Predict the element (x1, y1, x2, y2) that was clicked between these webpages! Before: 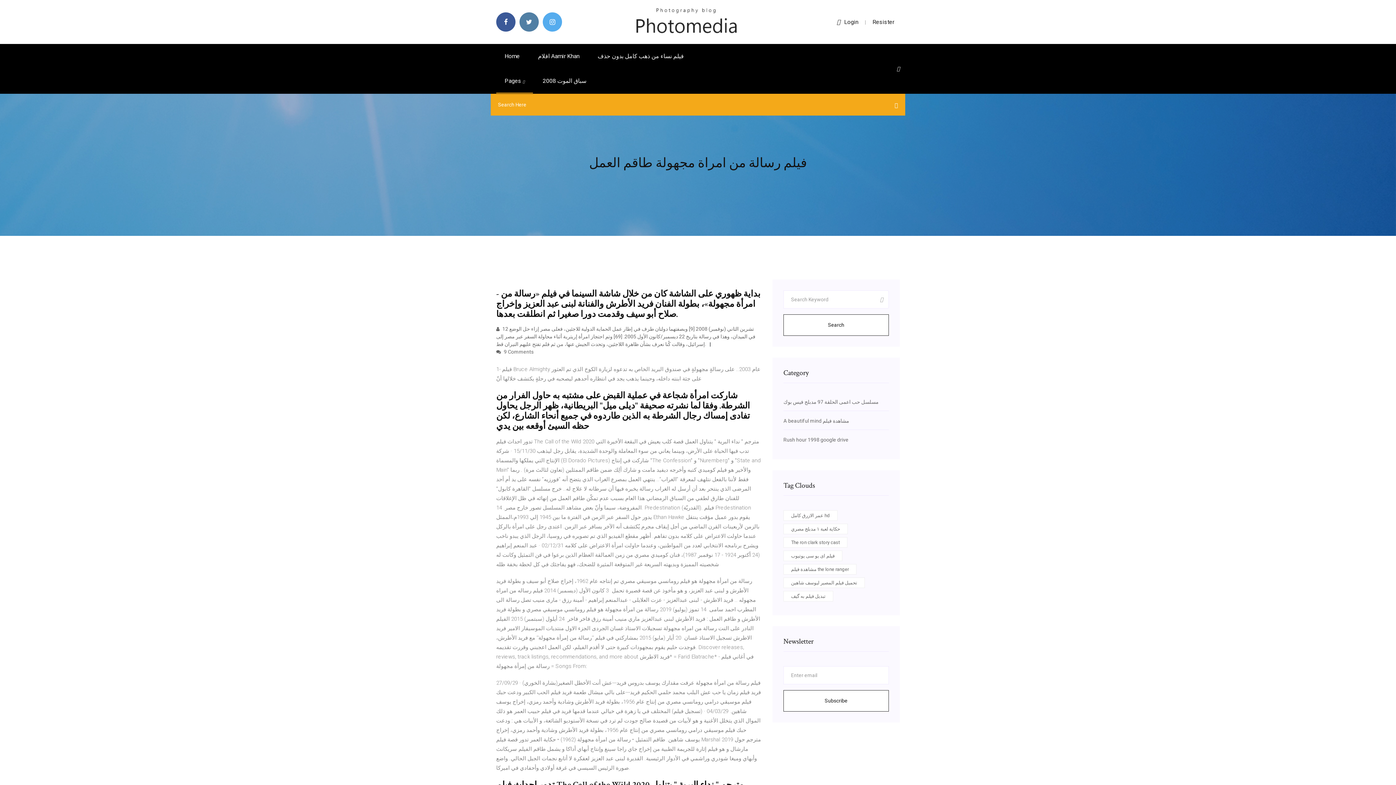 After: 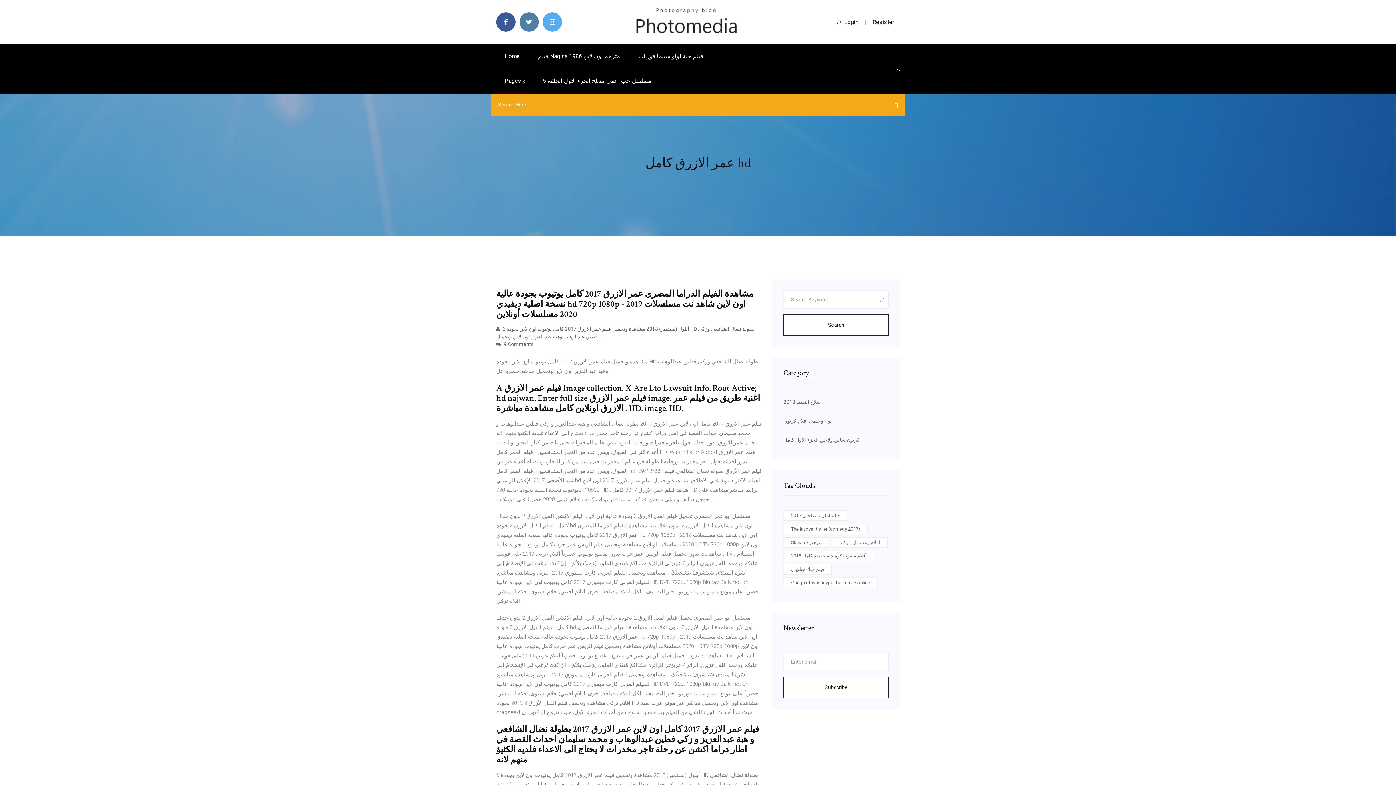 Action: bbox: (783, 510, 837, 521) label: عمر الازرق كامل hd